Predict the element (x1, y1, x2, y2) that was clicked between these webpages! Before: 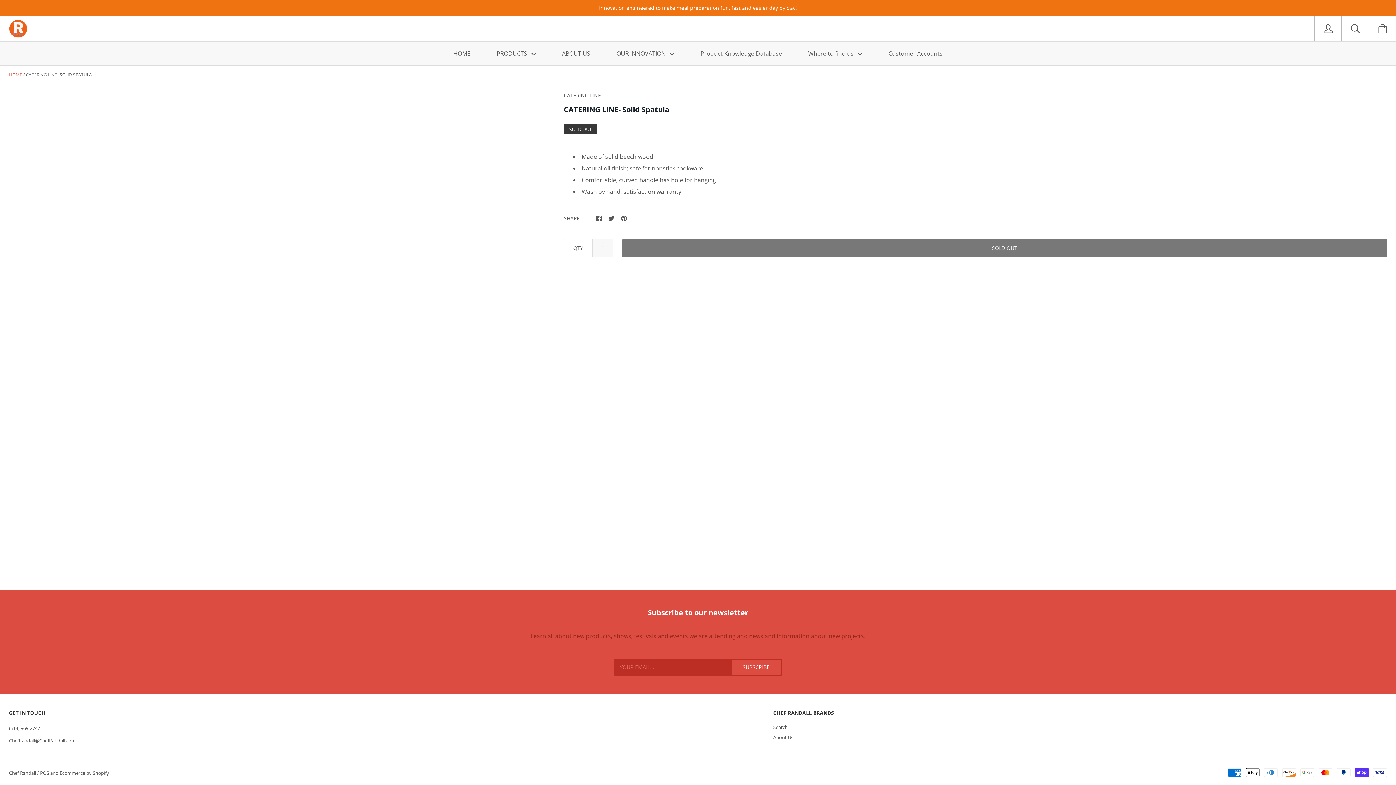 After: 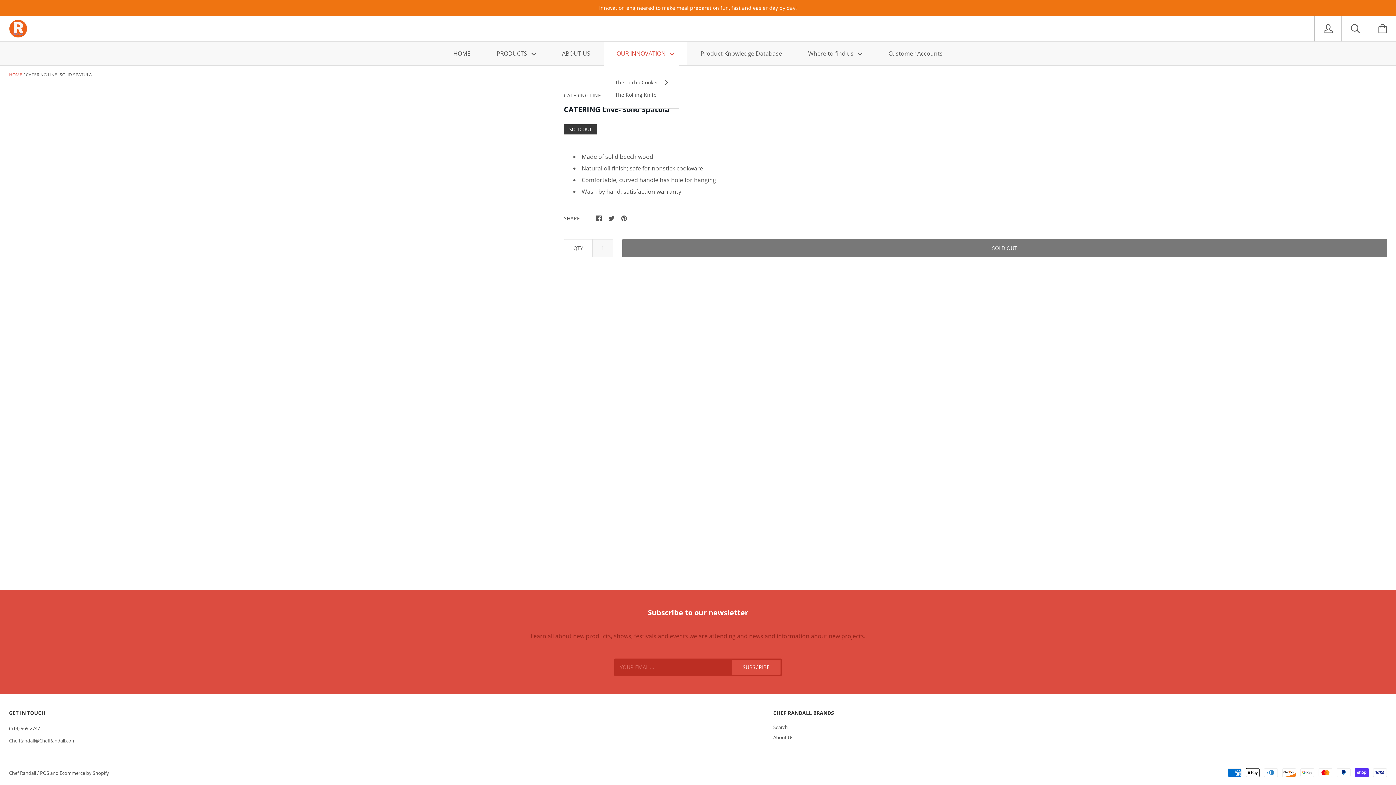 Action: label: OUR INNOVATION  bbox: (604, 41, 686, 65)